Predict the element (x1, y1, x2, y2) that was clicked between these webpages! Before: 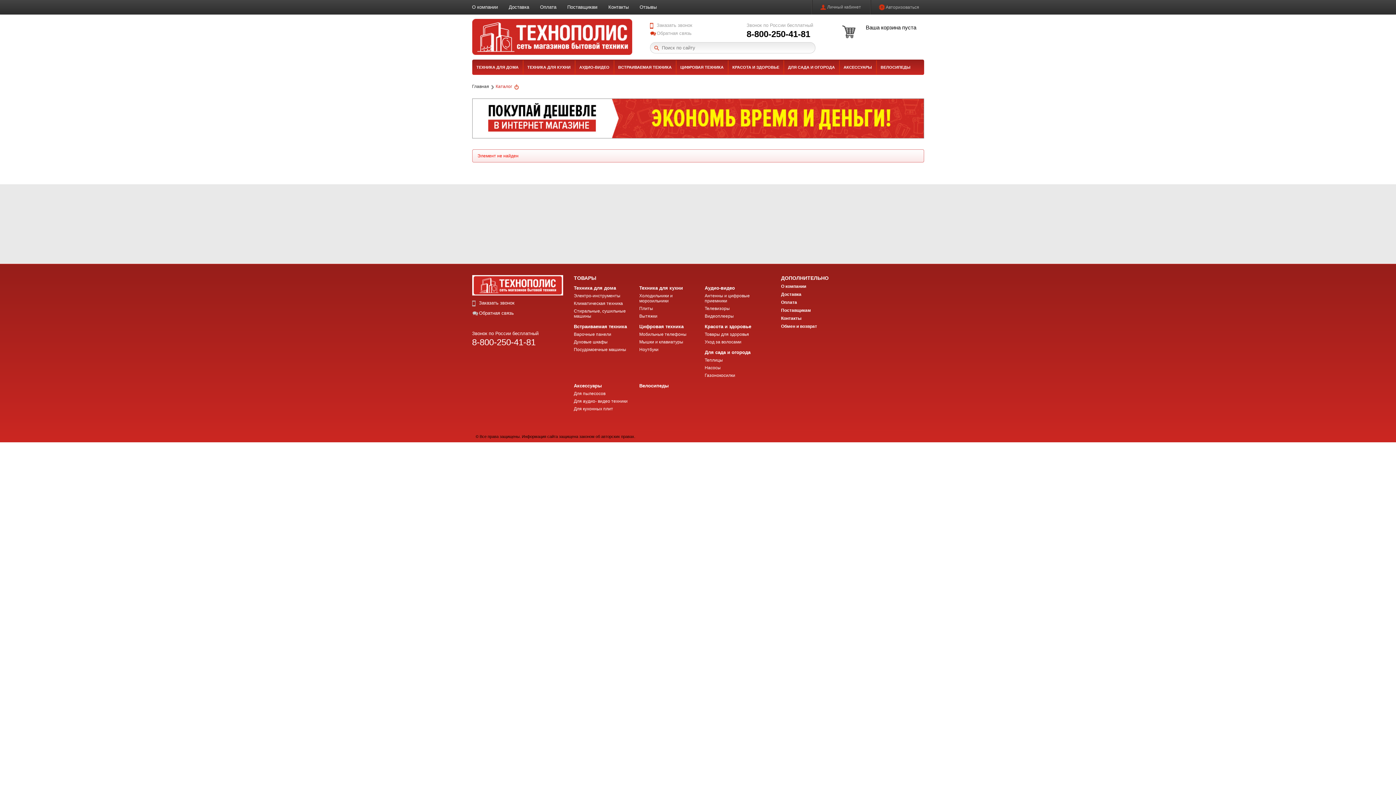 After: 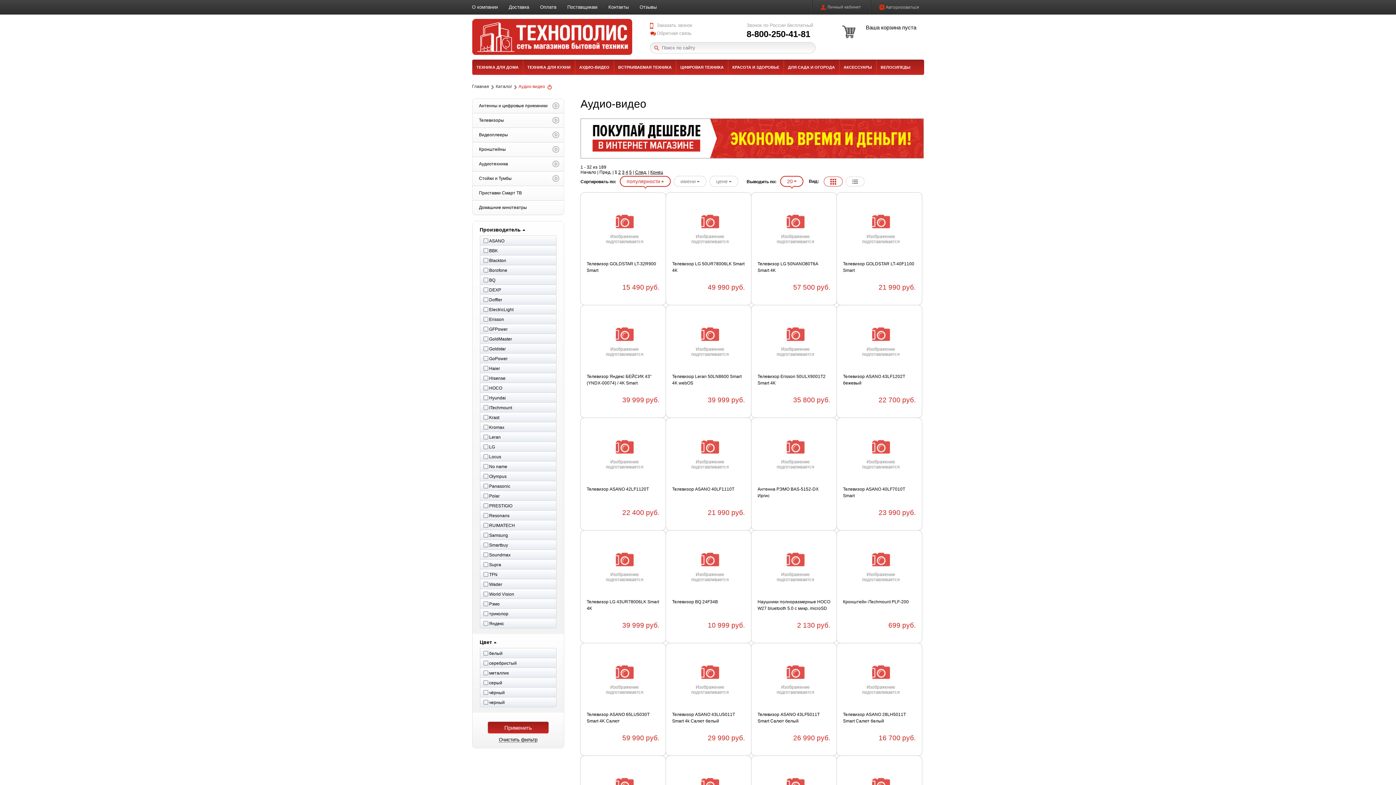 Action: bbox: (704, 285, 735, 290) label: Аудио-видео